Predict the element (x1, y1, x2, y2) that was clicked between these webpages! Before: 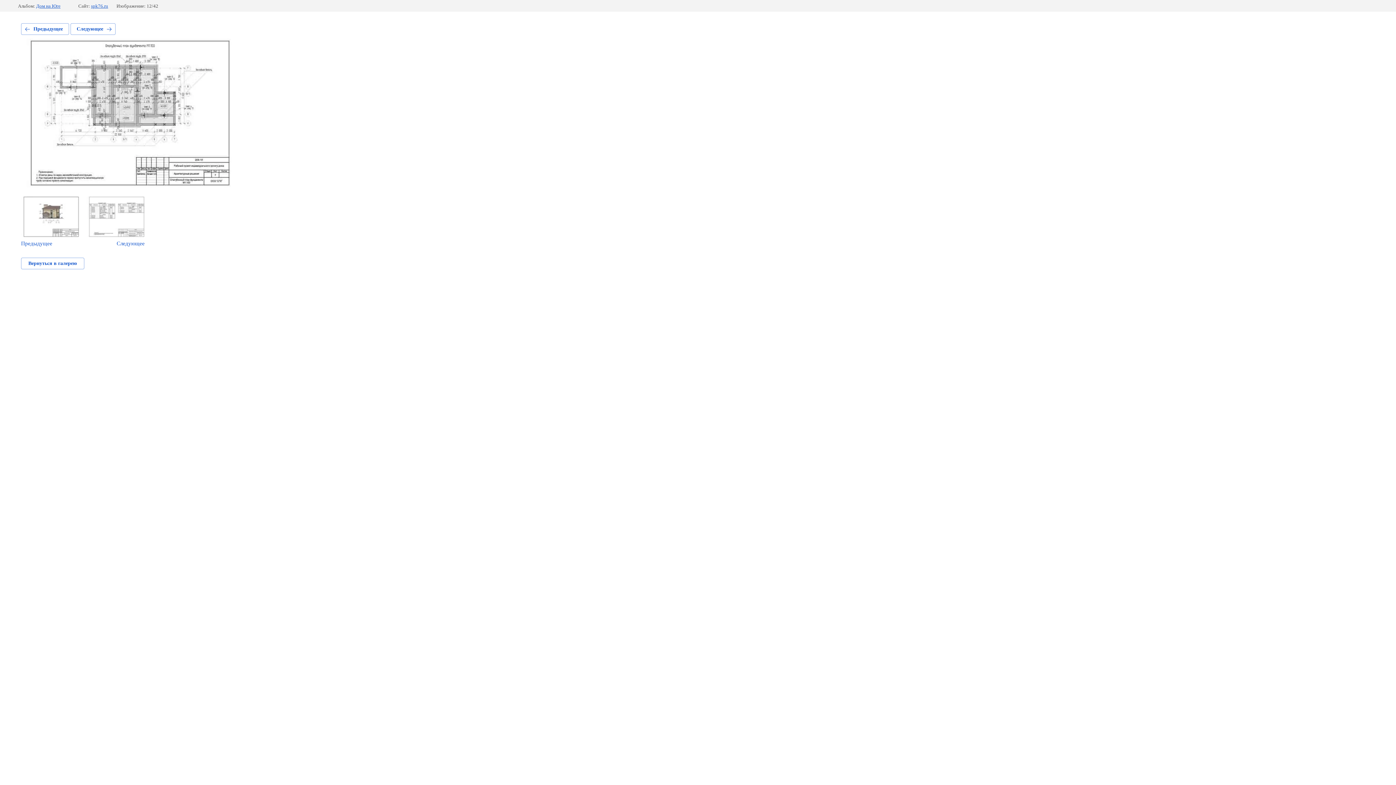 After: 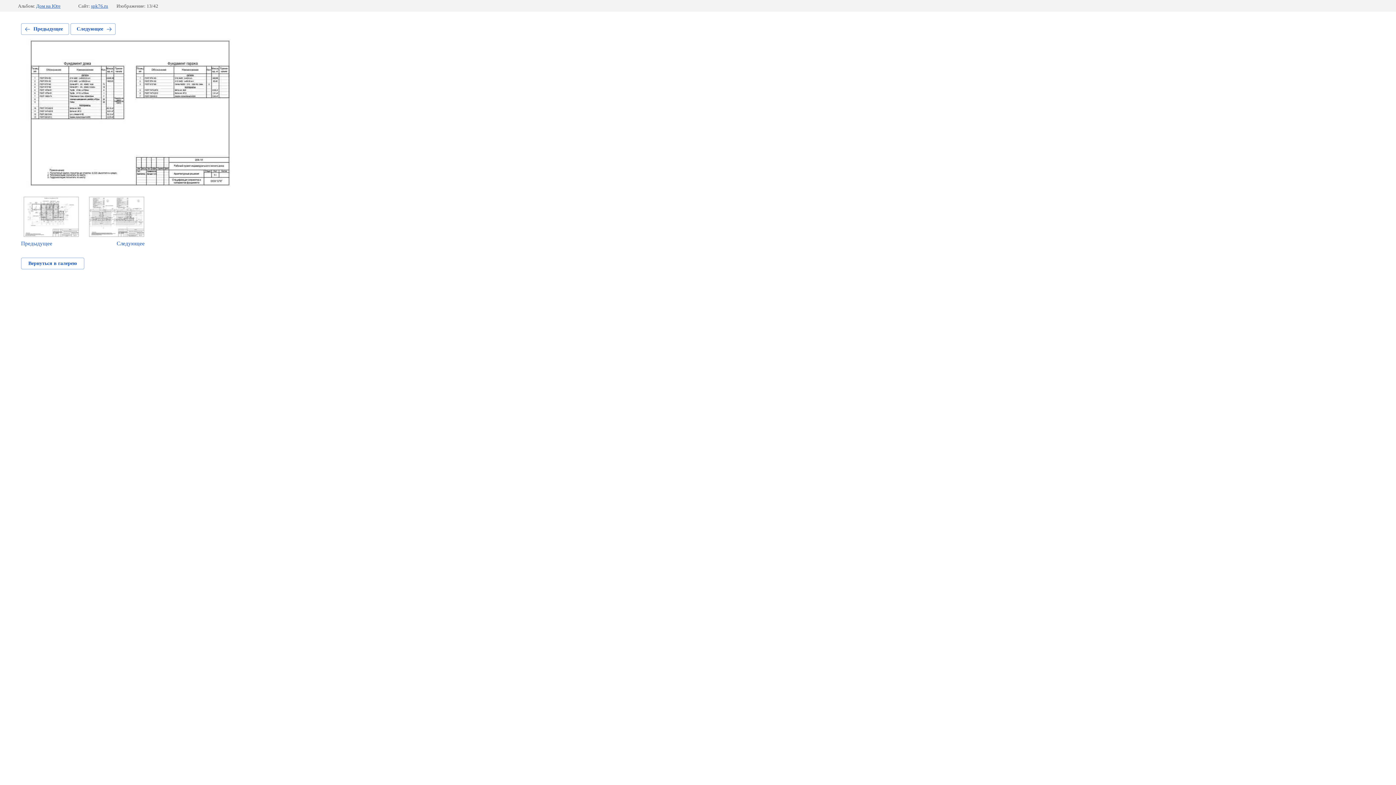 Action: label: Следующее bbox: (86, 196, 144, 246)